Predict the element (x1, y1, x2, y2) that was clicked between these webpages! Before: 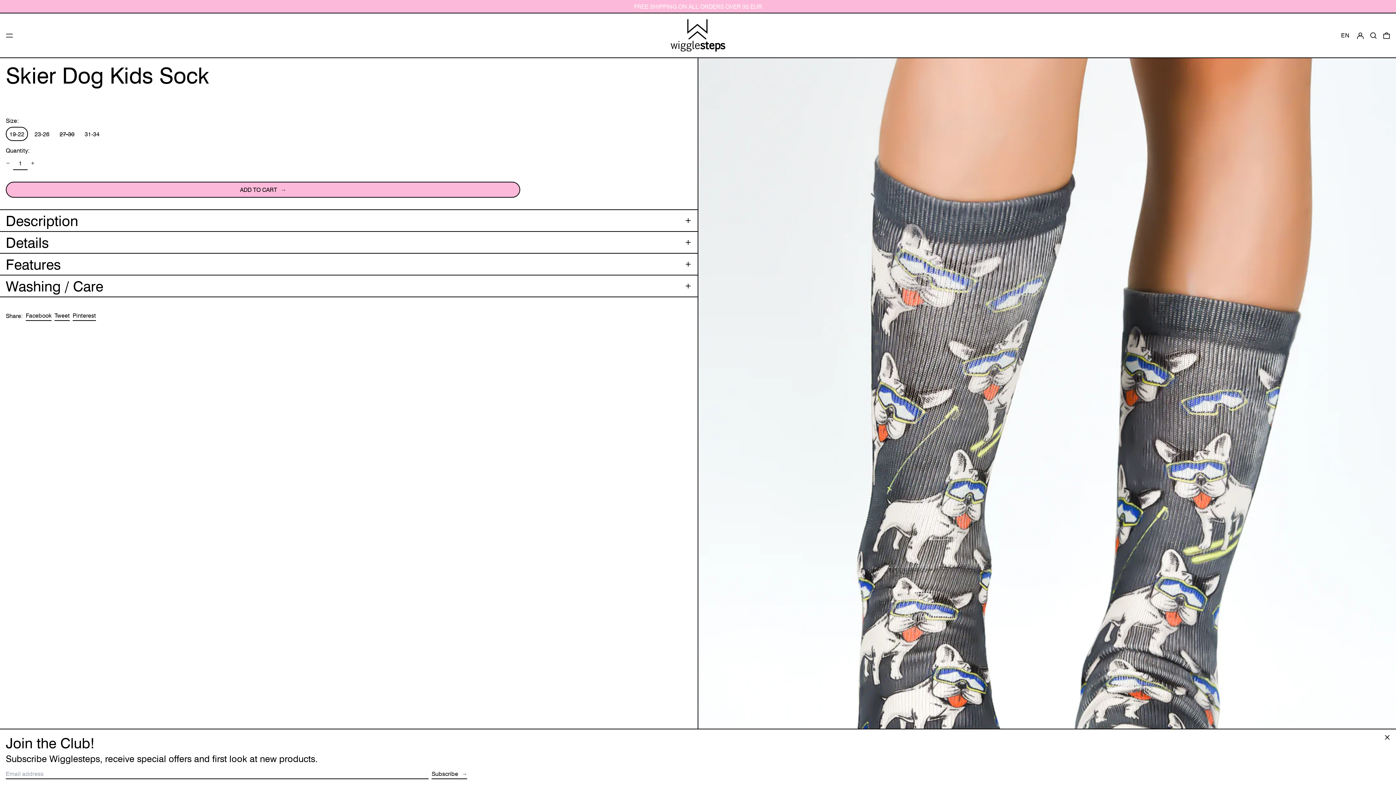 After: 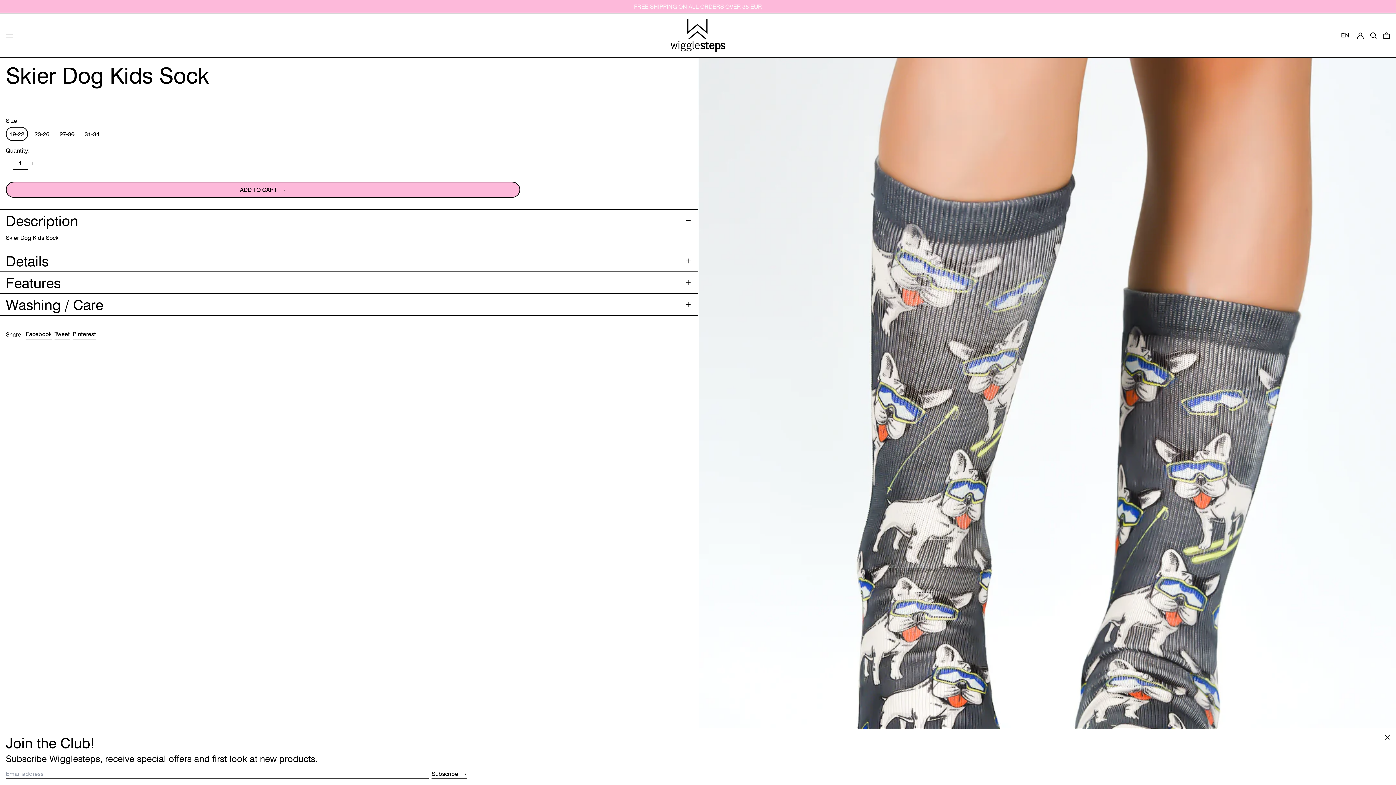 Action: bbox: (5, 212, 691, 228) label: Description
